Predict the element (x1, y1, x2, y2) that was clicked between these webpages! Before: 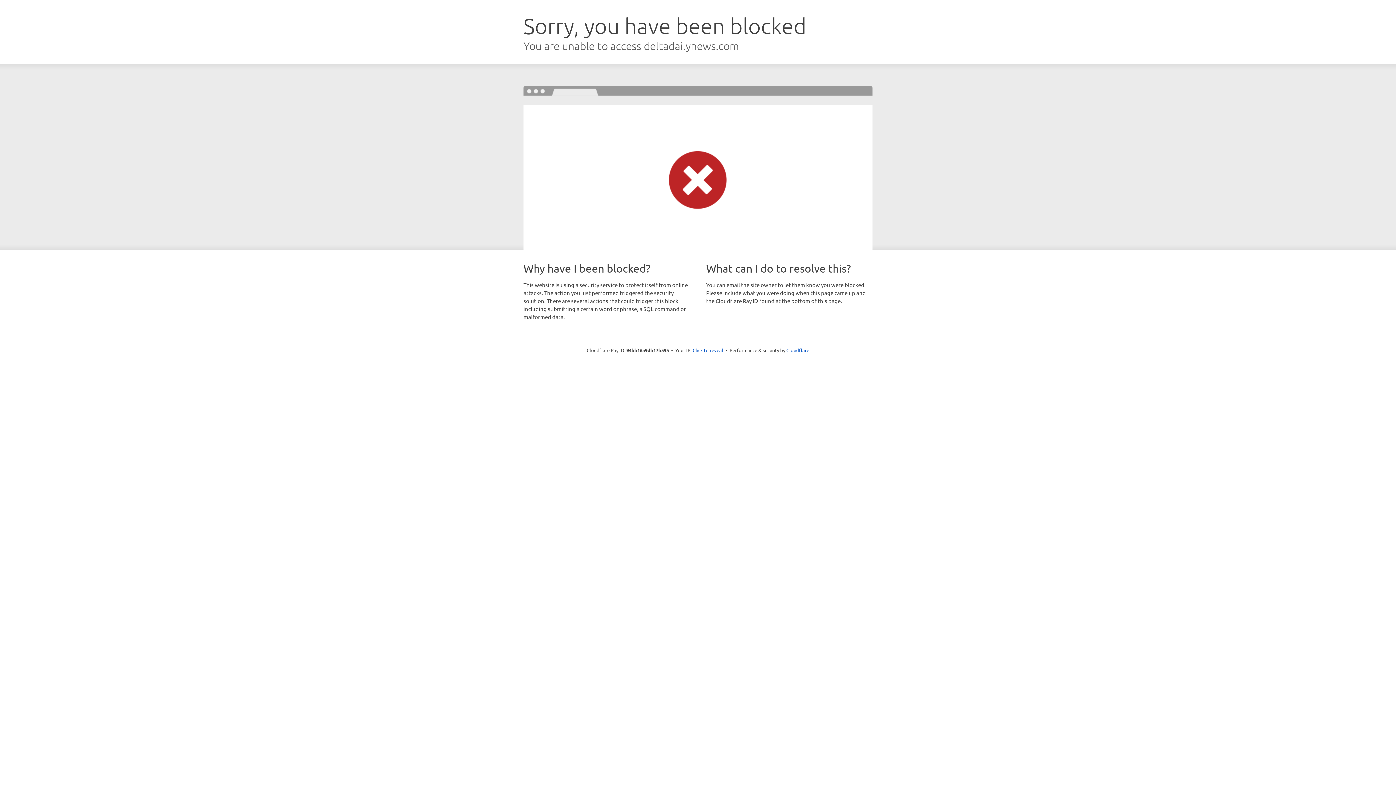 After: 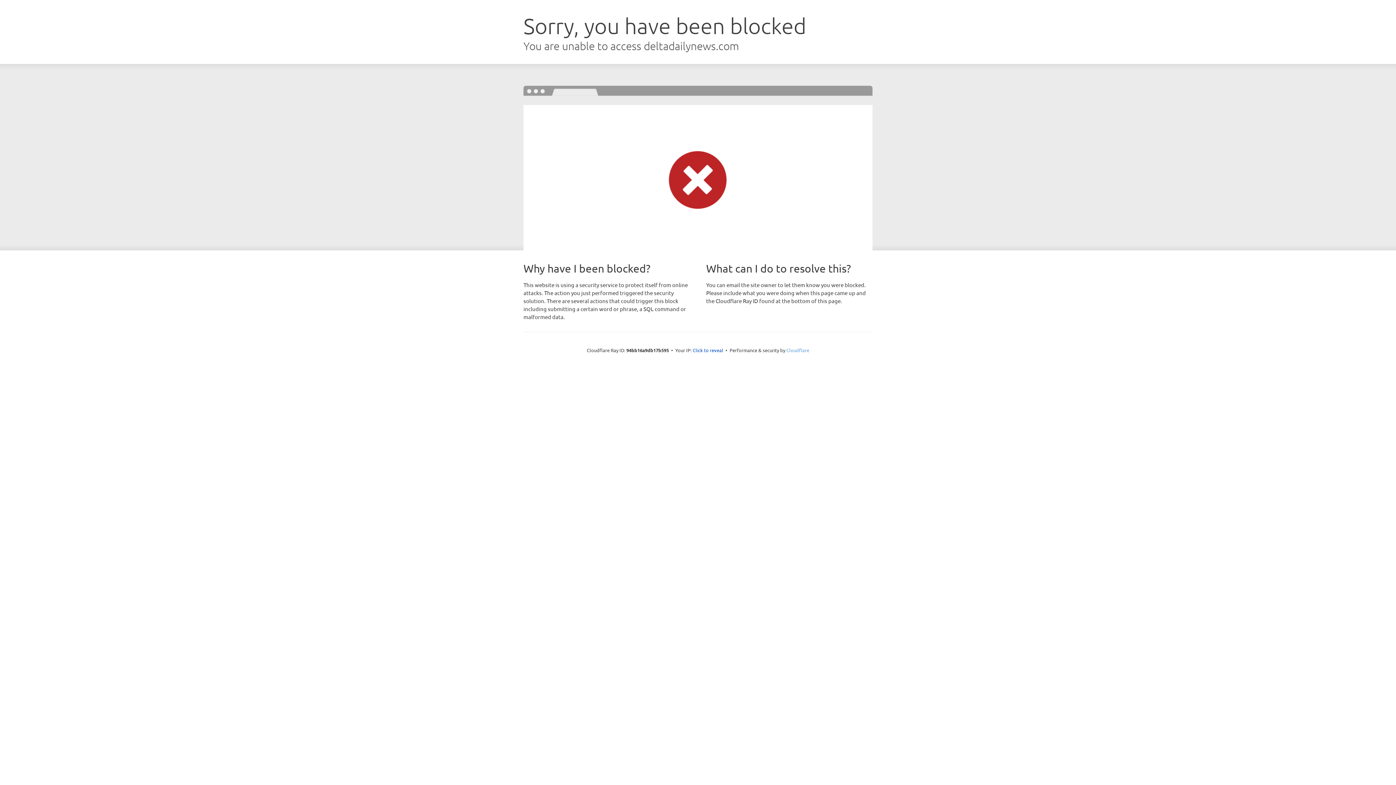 Action: label: Cloudflare bbox: (786, 347, 809, 353)